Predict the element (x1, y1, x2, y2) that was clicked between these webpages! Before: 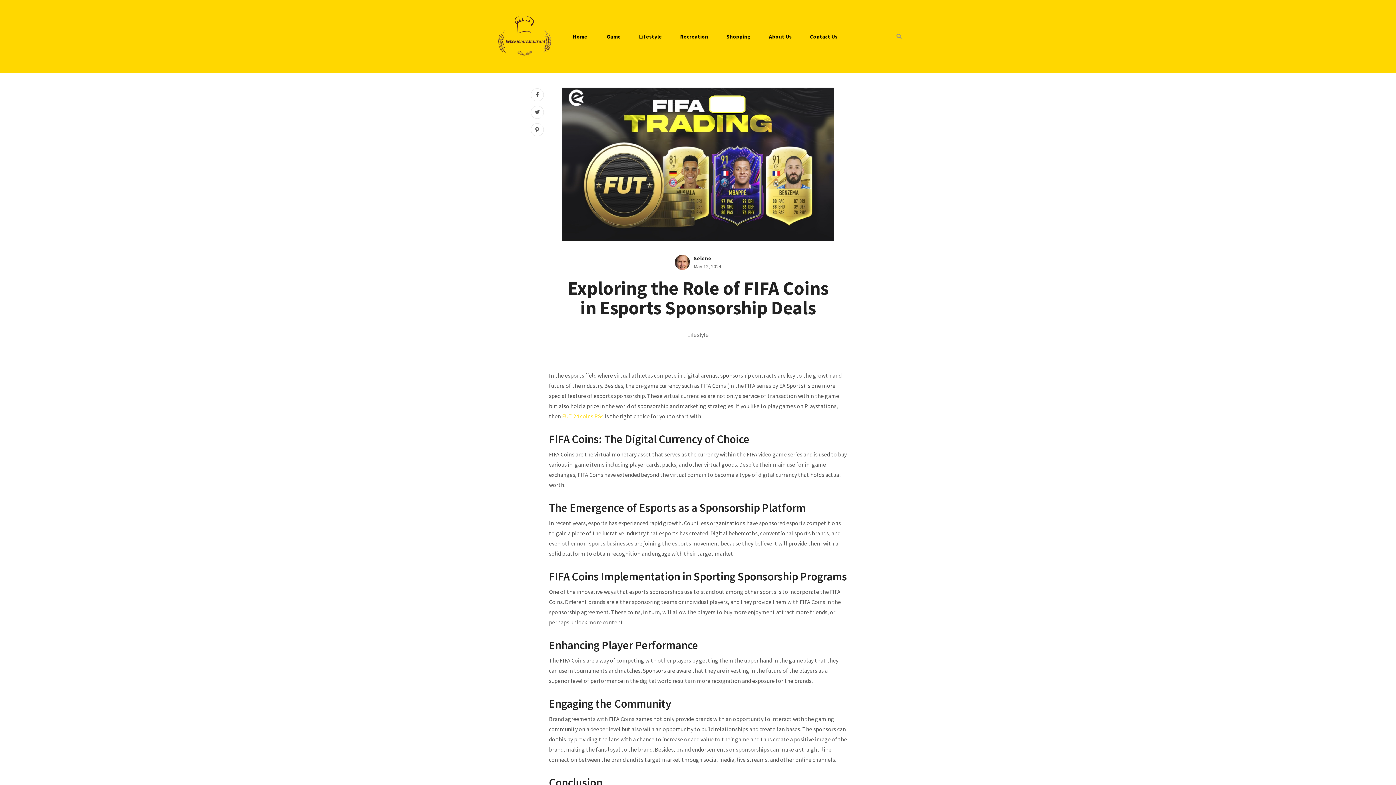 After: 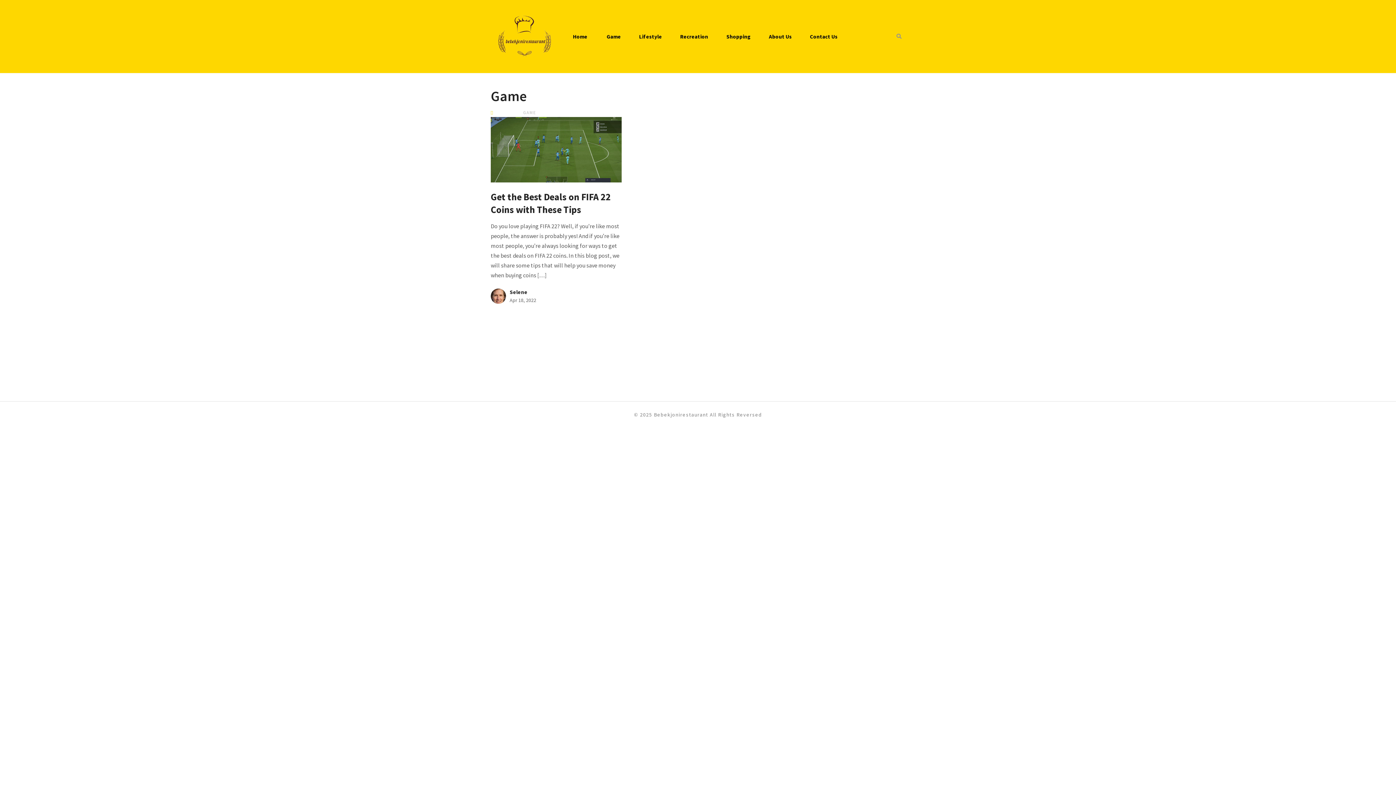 Action: bbox: (597, 24, 630, 48) label: Game